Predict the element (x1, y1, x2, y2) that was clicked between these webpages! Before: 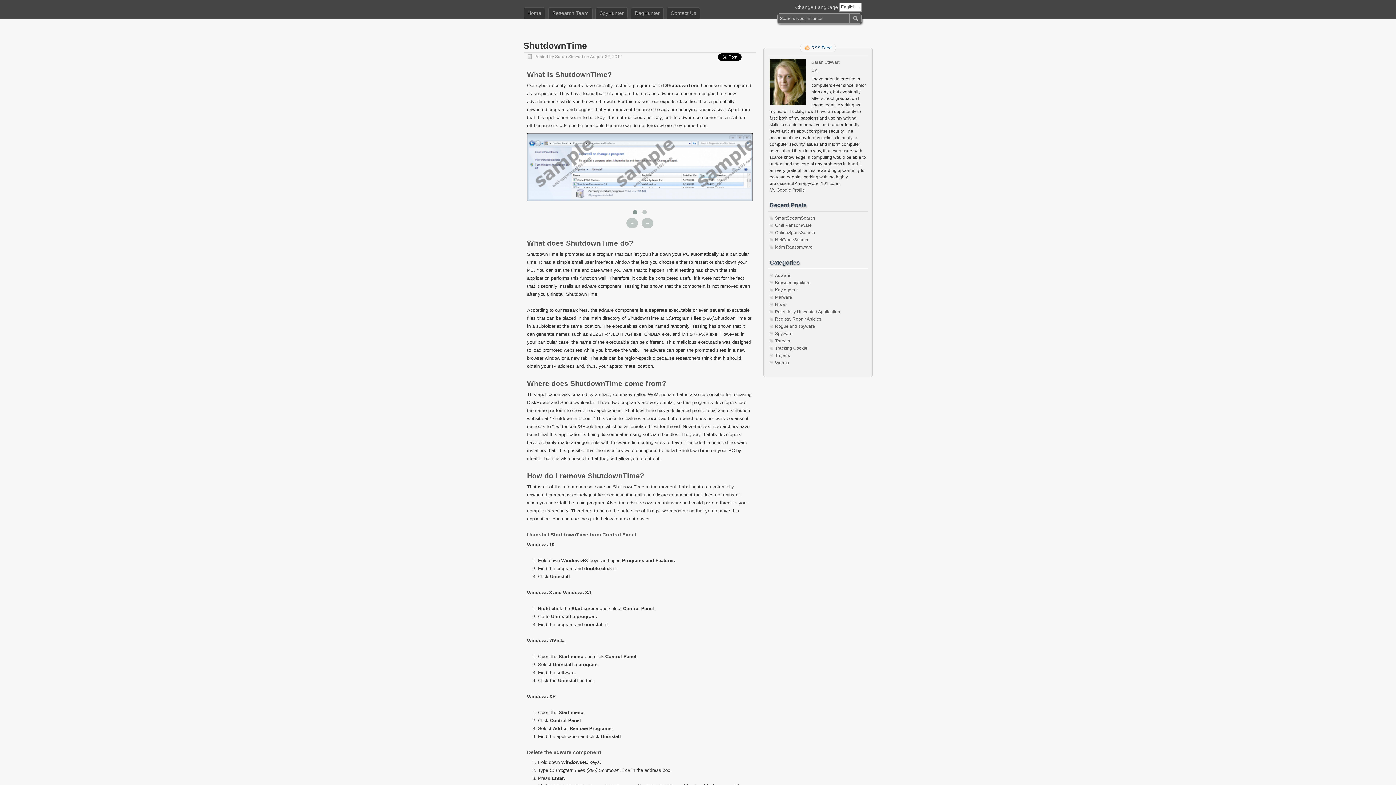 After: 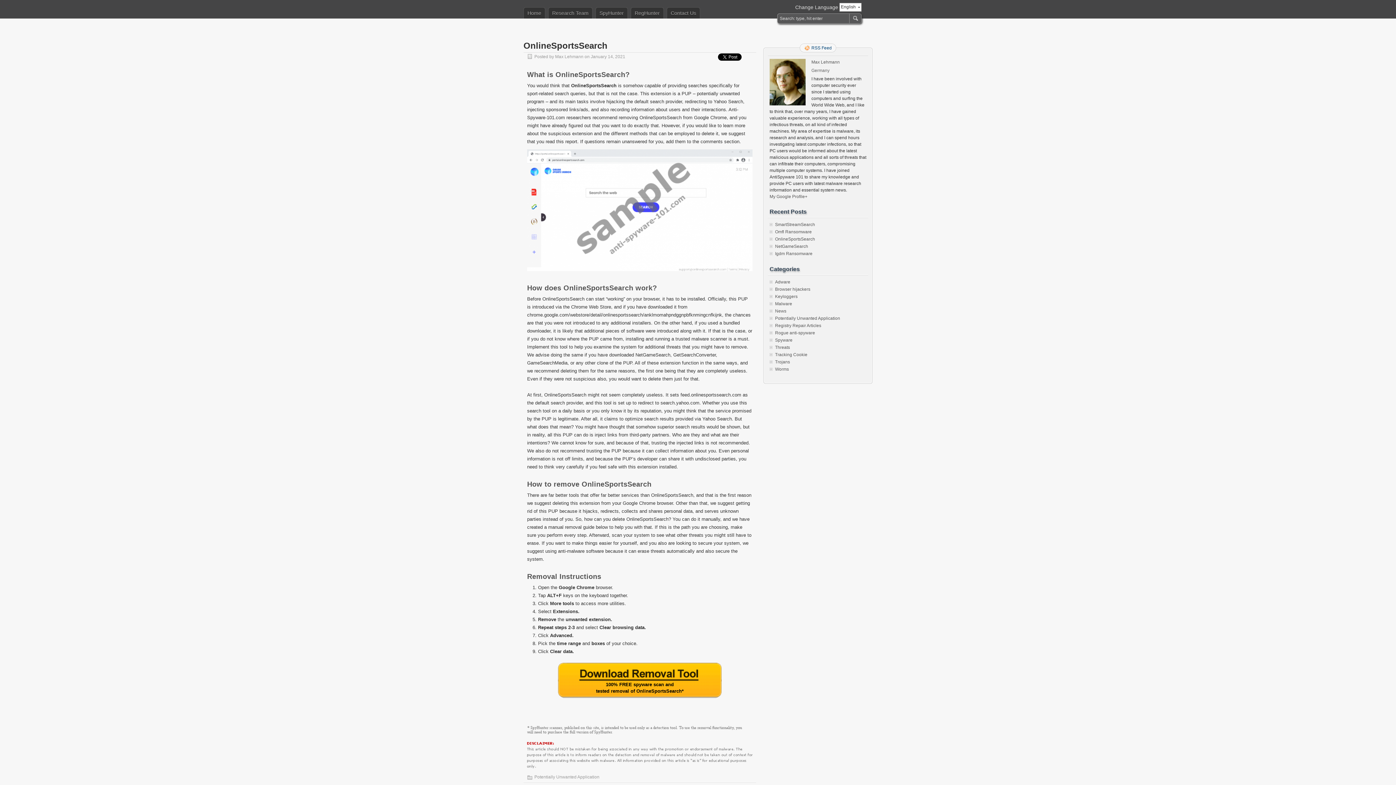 Action: label: OnlineSportsSearch bbox: (775, 230, 815, 235)